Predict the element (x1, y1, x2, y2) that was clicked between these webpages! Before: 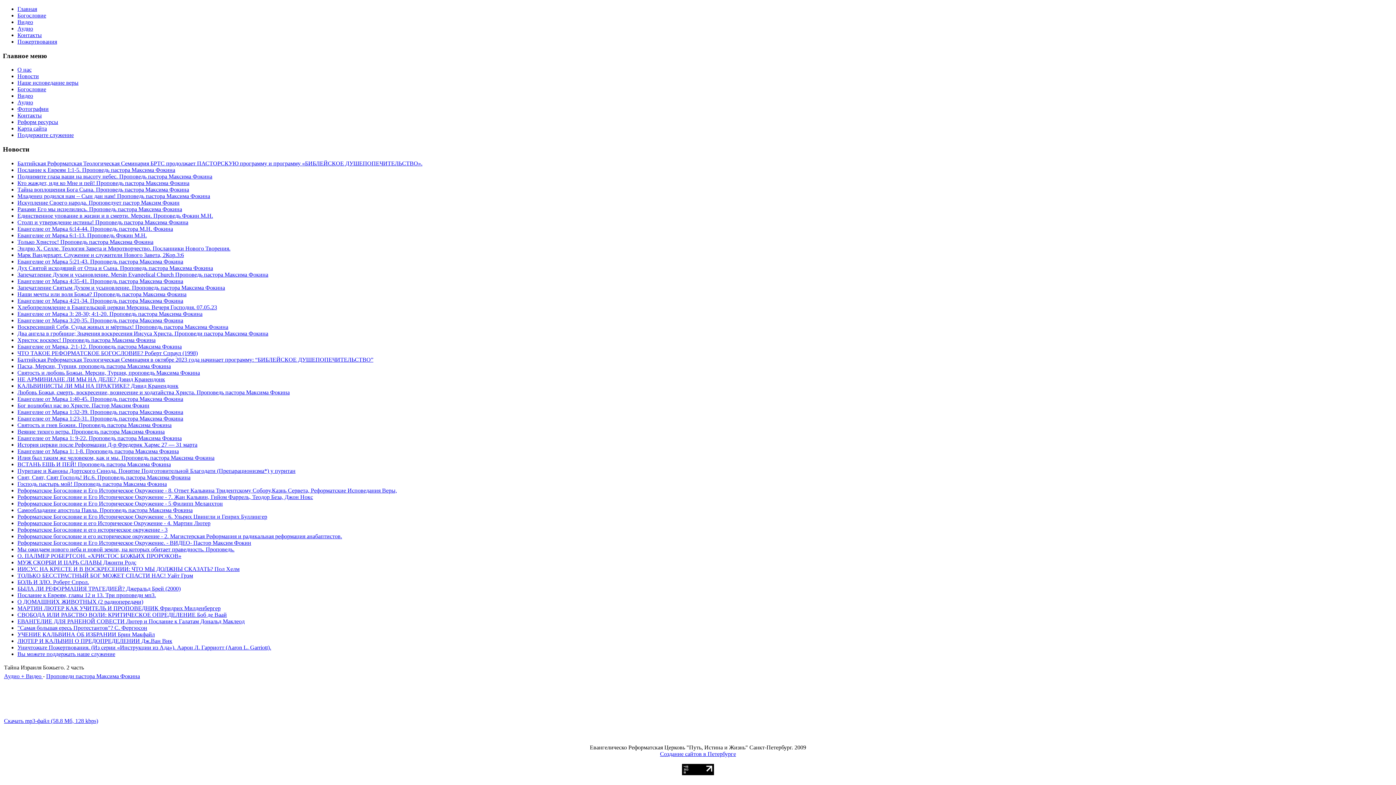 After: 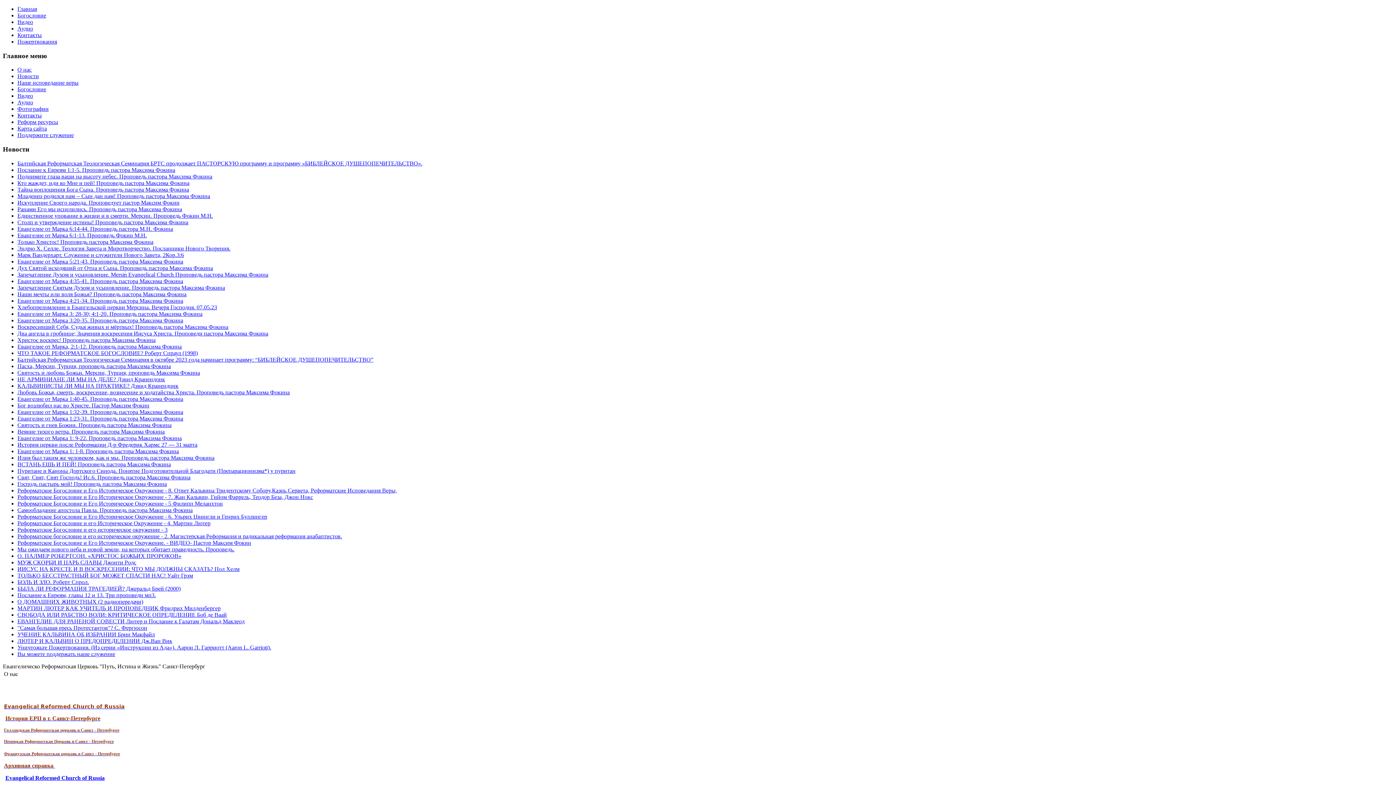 Action: label: Главная bbox: (17, 5, 37, 12)